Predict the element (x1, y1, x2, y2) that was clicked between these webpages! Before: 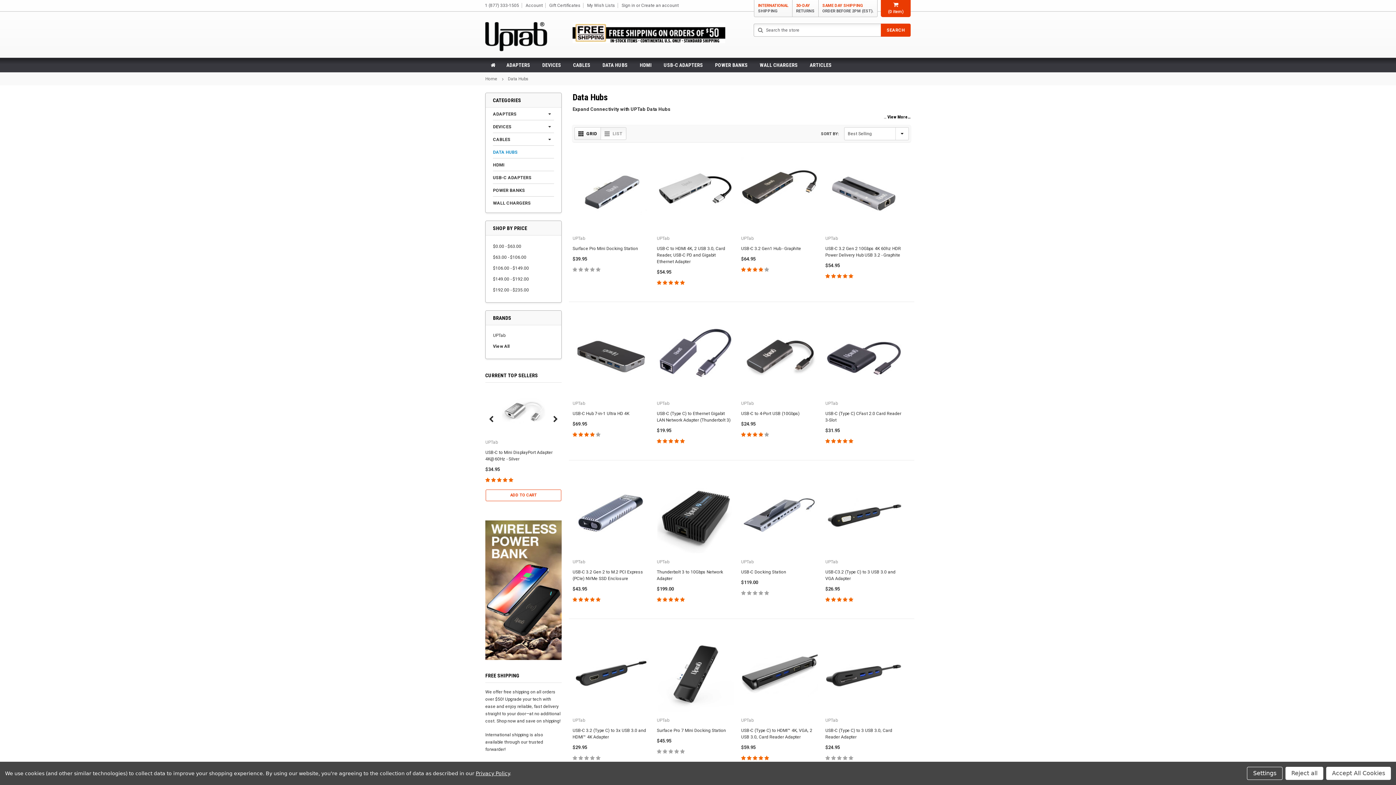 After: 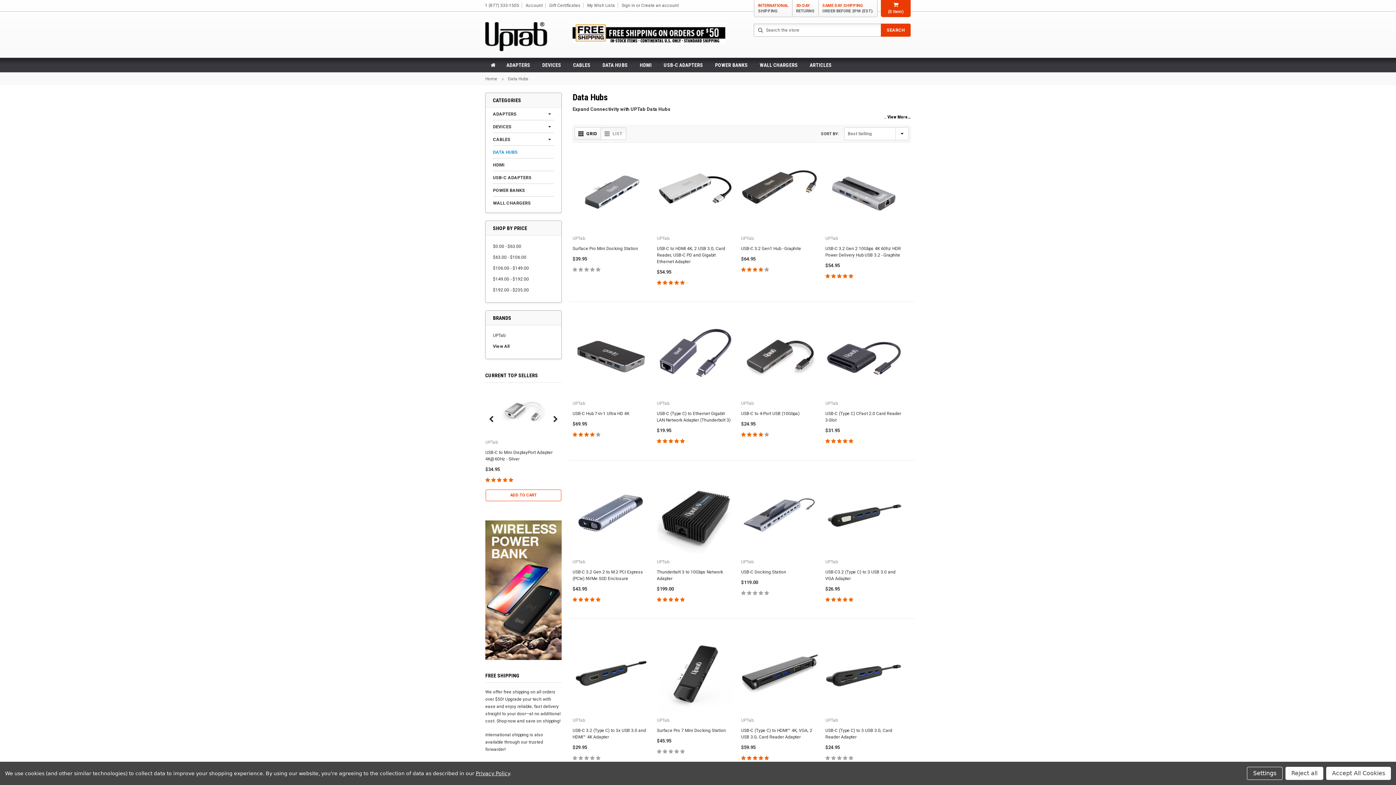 Action: label: Privacy Policy bbox: (475, 770, 509, 776)